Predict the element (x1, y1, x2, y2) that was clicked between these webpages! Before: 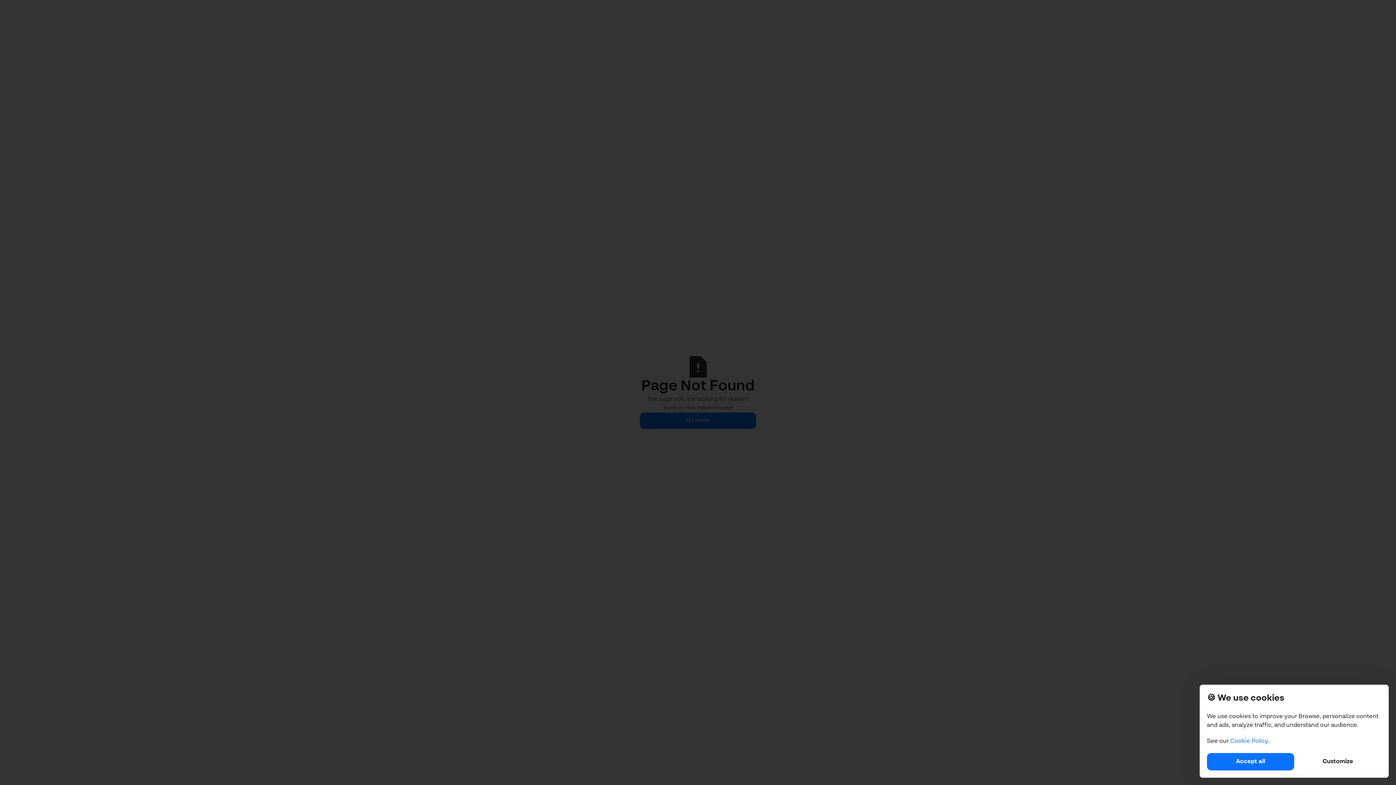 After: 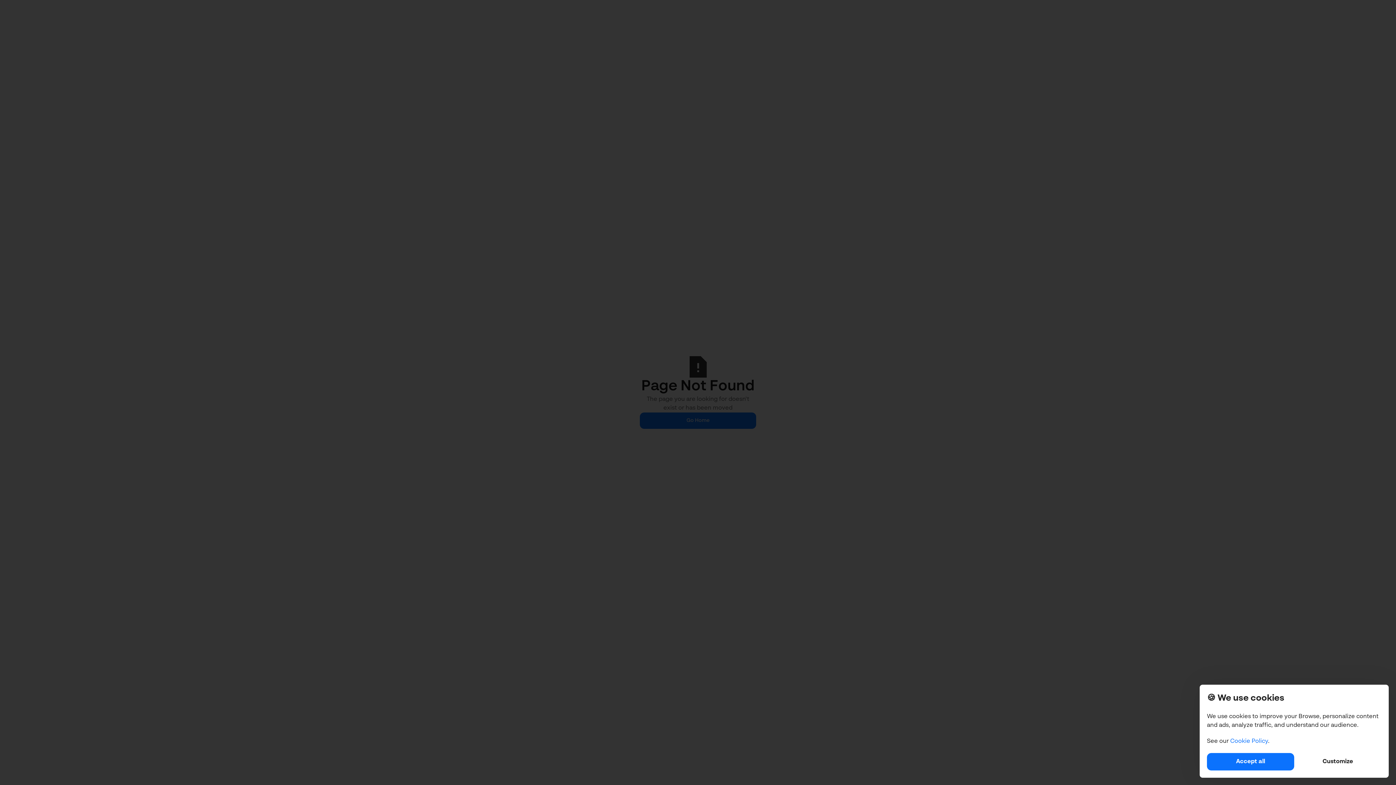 Action: label: Cookie Policy bbox: (1230, 738, 1268, 744)